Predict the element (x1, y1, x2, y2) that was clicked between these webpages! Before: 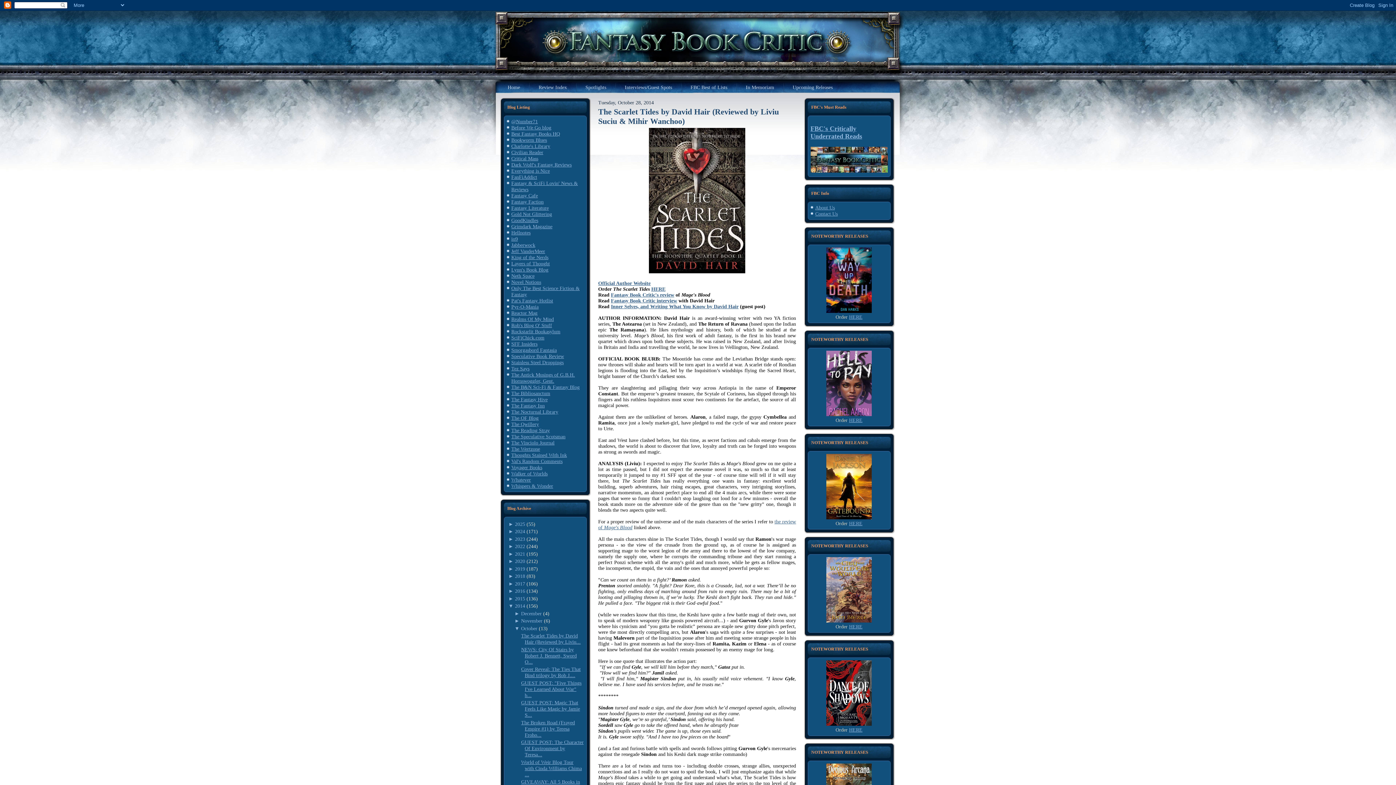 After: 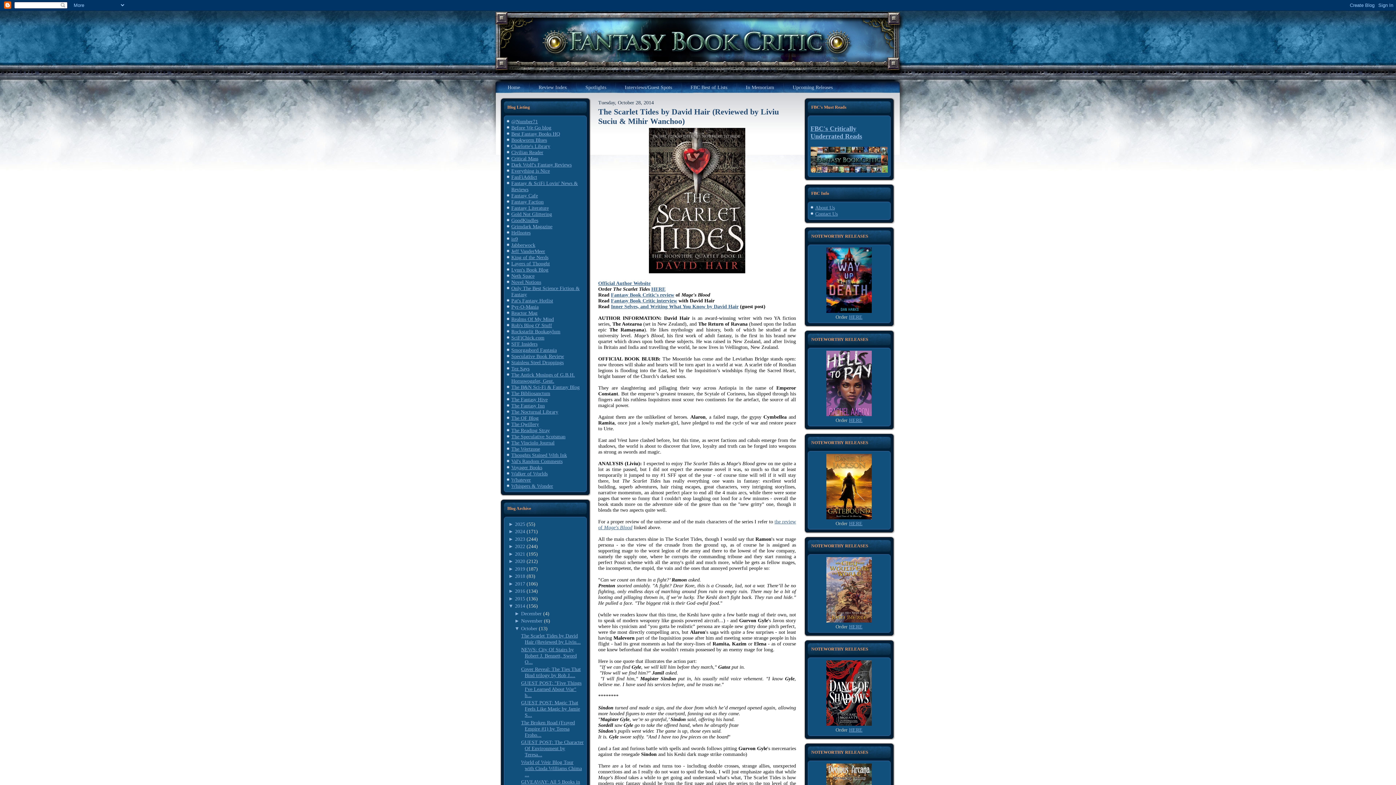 Action: bbox: (508, 536, 515, 542) label: ► 